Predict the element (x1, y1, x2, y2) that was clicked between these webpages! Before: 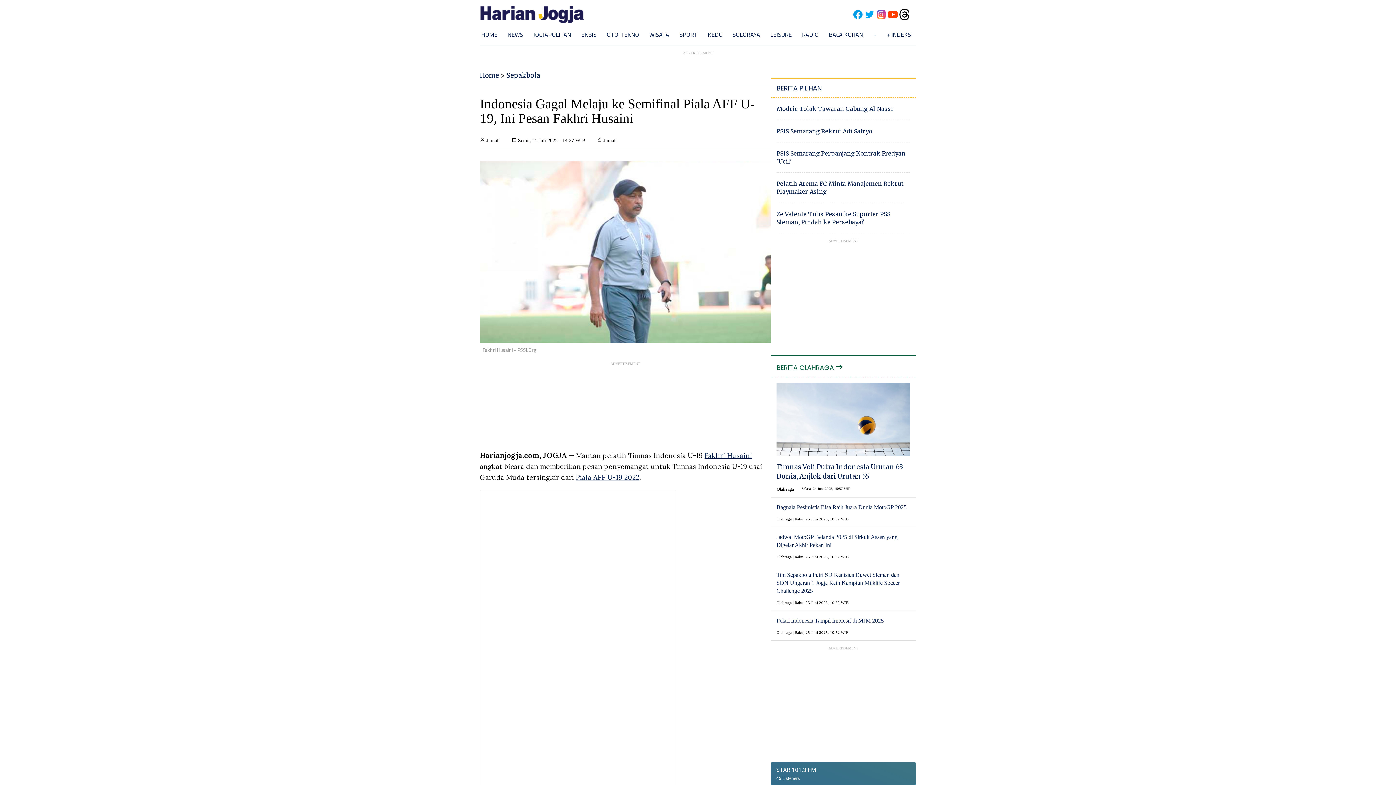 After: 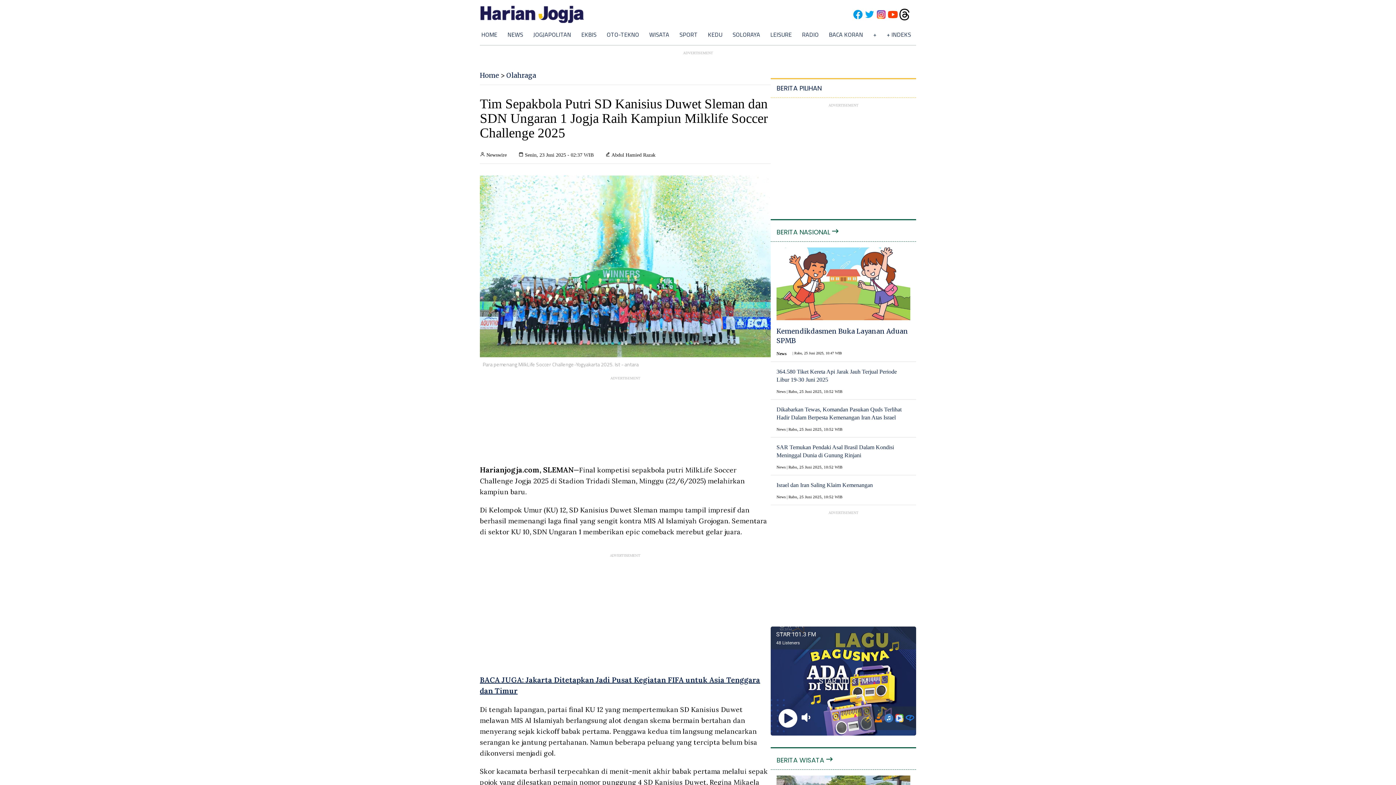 Action: bbox: (776, 571, 910, 595) label: Tim Sepakbola Putri SD Kanisius Duwet Sleman dan SDN Ungaran 1 Jogja Raih Kampiun Milklife Soccer Challenge 2025